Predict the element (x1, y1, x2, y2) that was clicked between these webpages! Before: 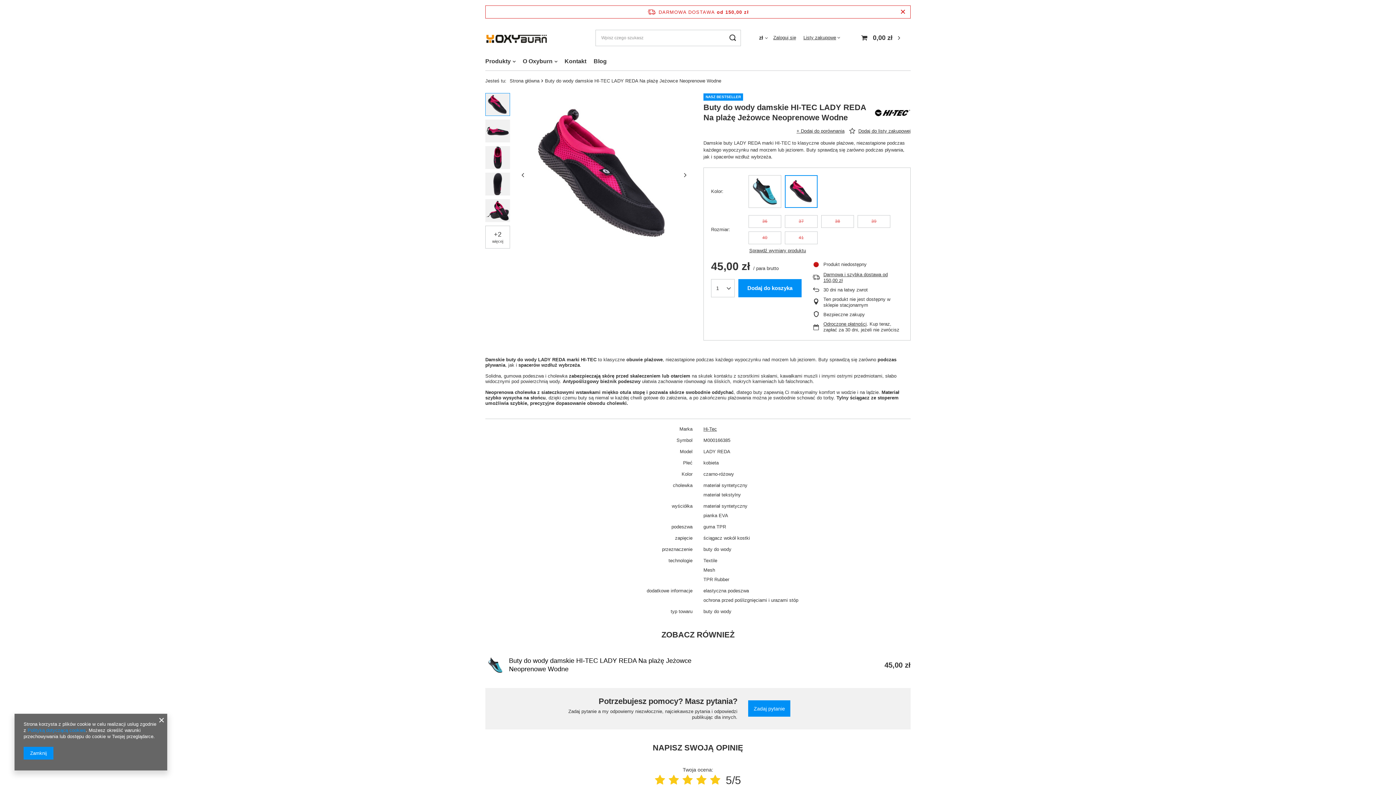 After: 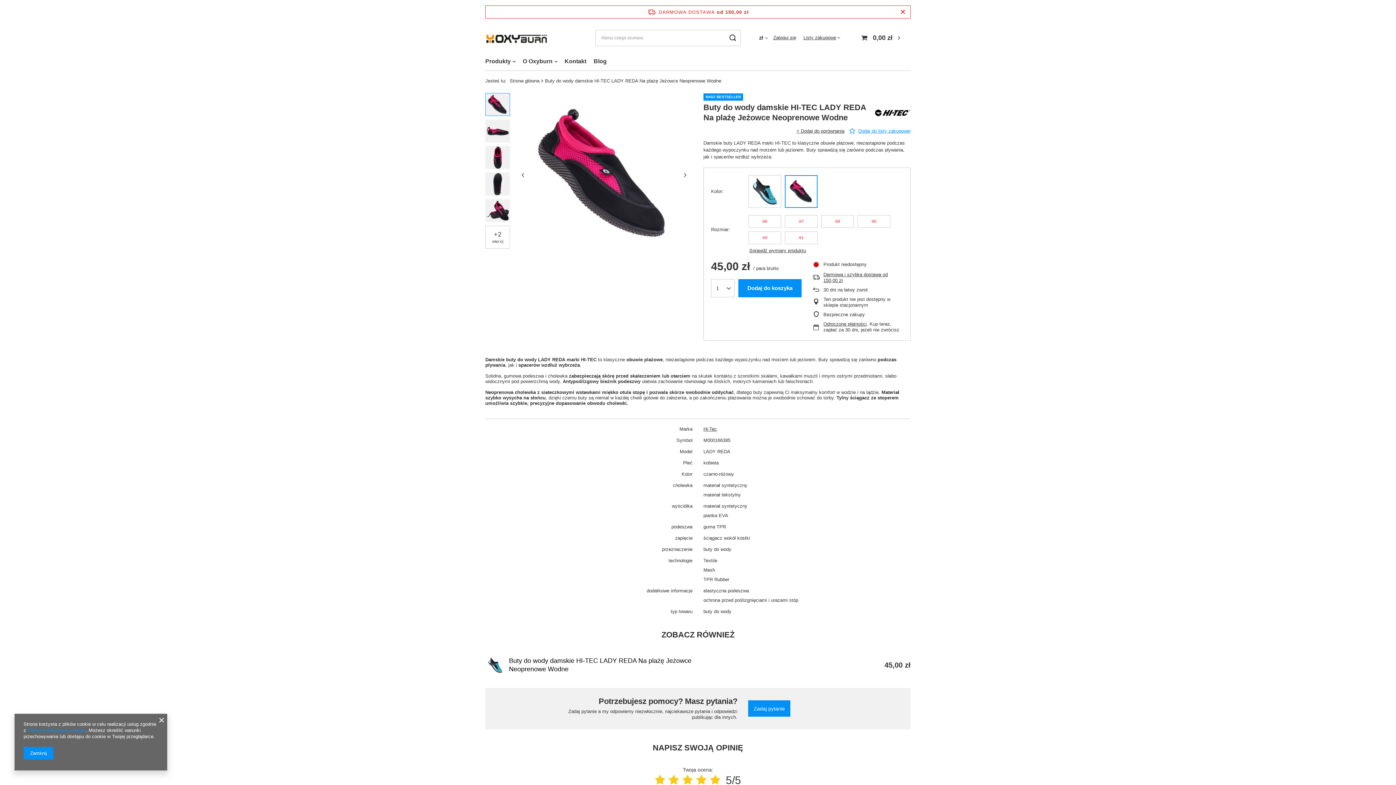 Action: bbox: (847, 128, 912, 134) label: Dodaj do listy zakupowej